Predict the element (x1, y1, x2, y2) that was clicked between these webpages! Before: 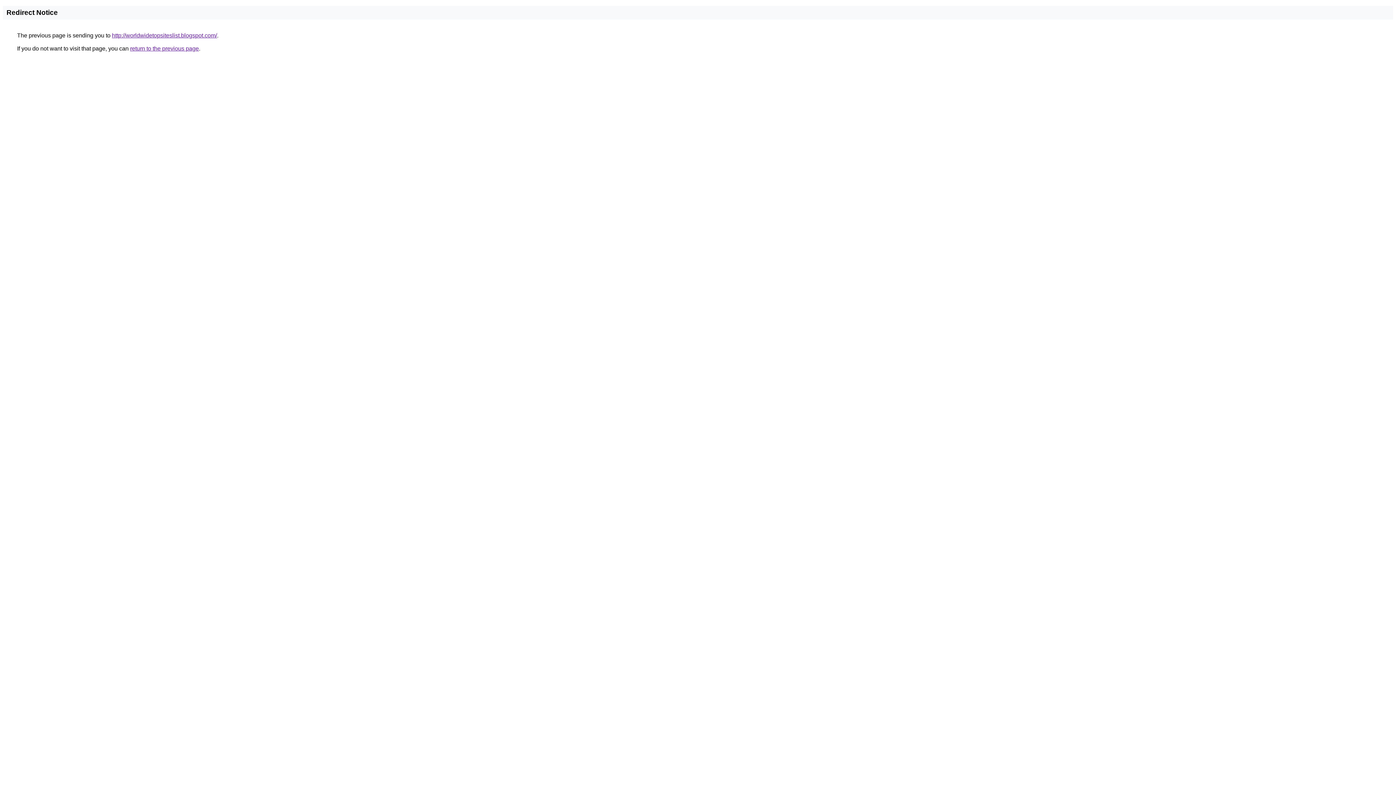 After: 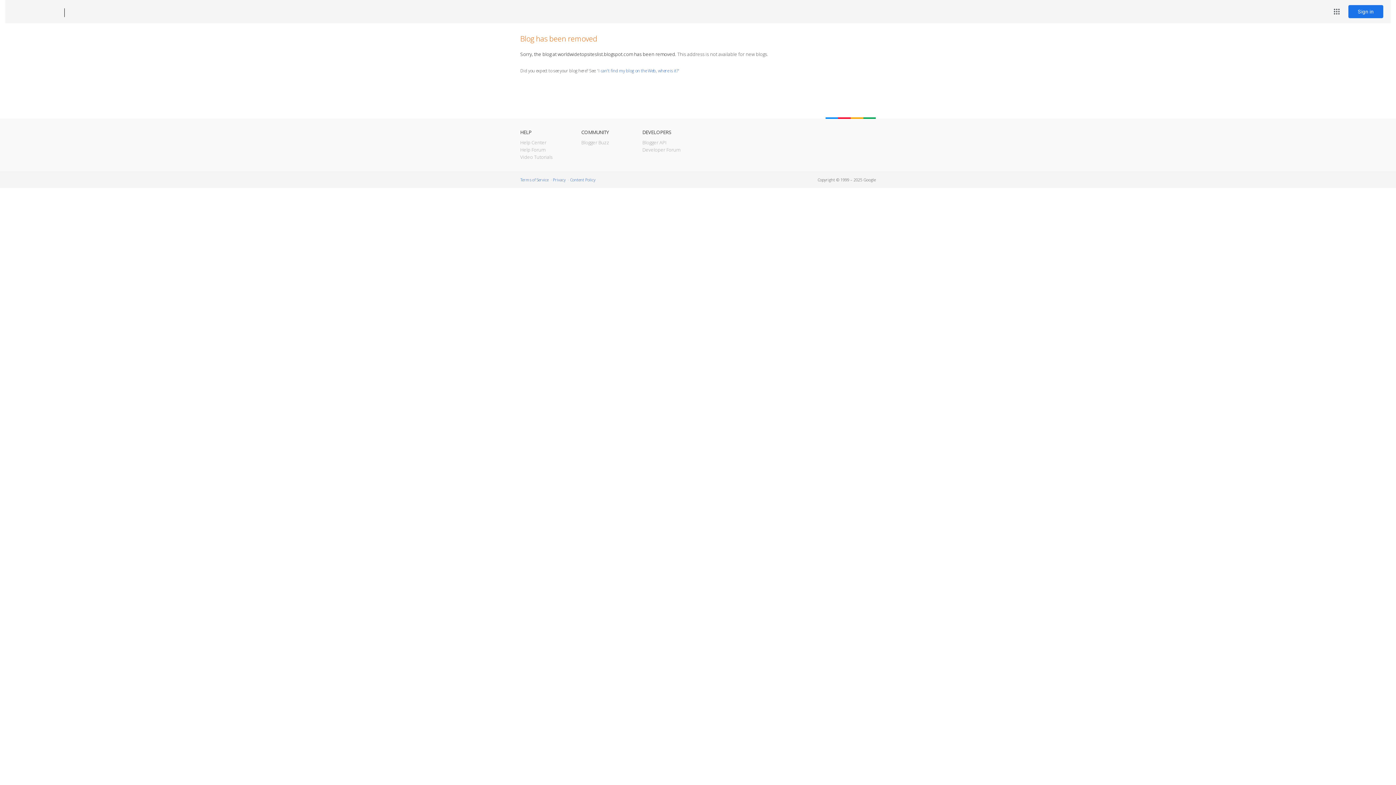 Action: label: http://worldwidetopsiteslist.blogspot.com/ bbox: (112, 32, 217, 38)